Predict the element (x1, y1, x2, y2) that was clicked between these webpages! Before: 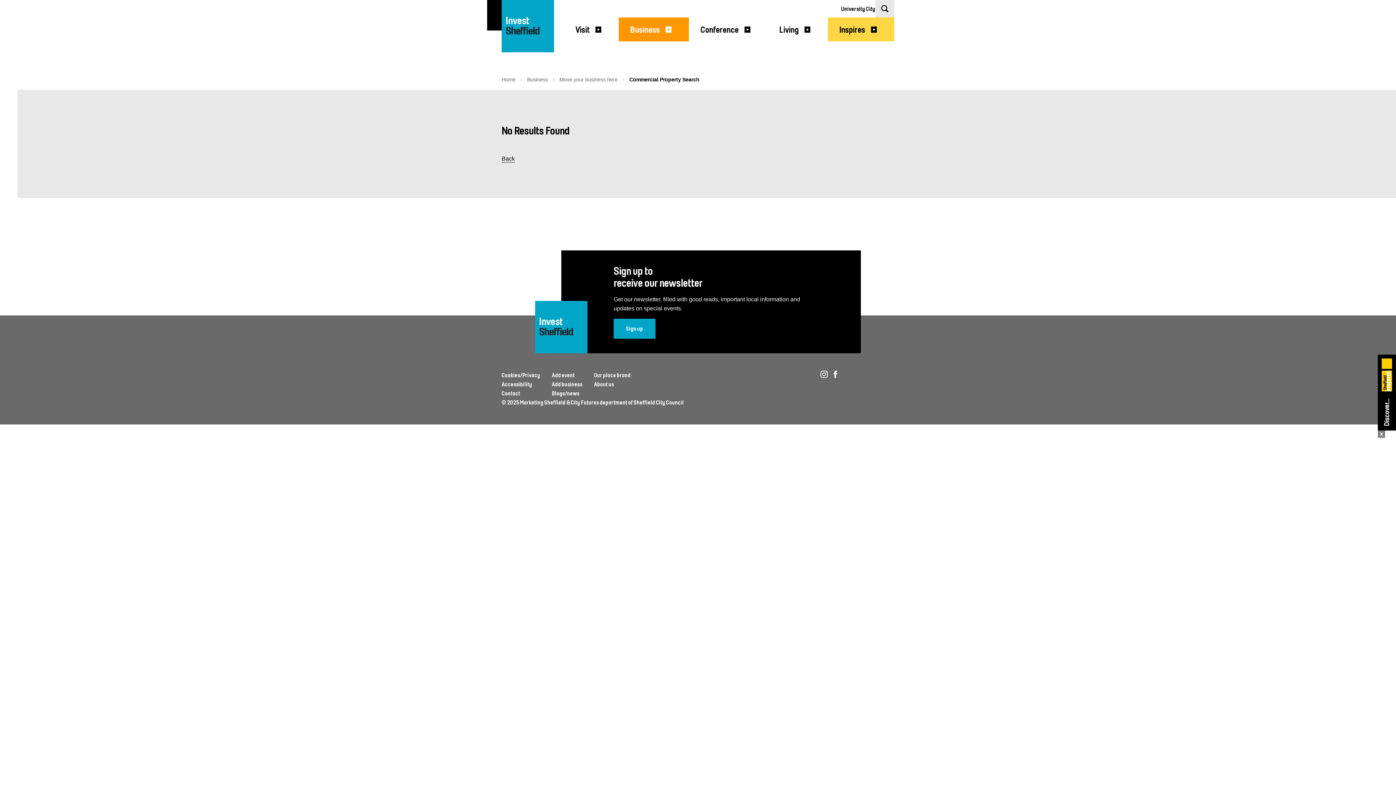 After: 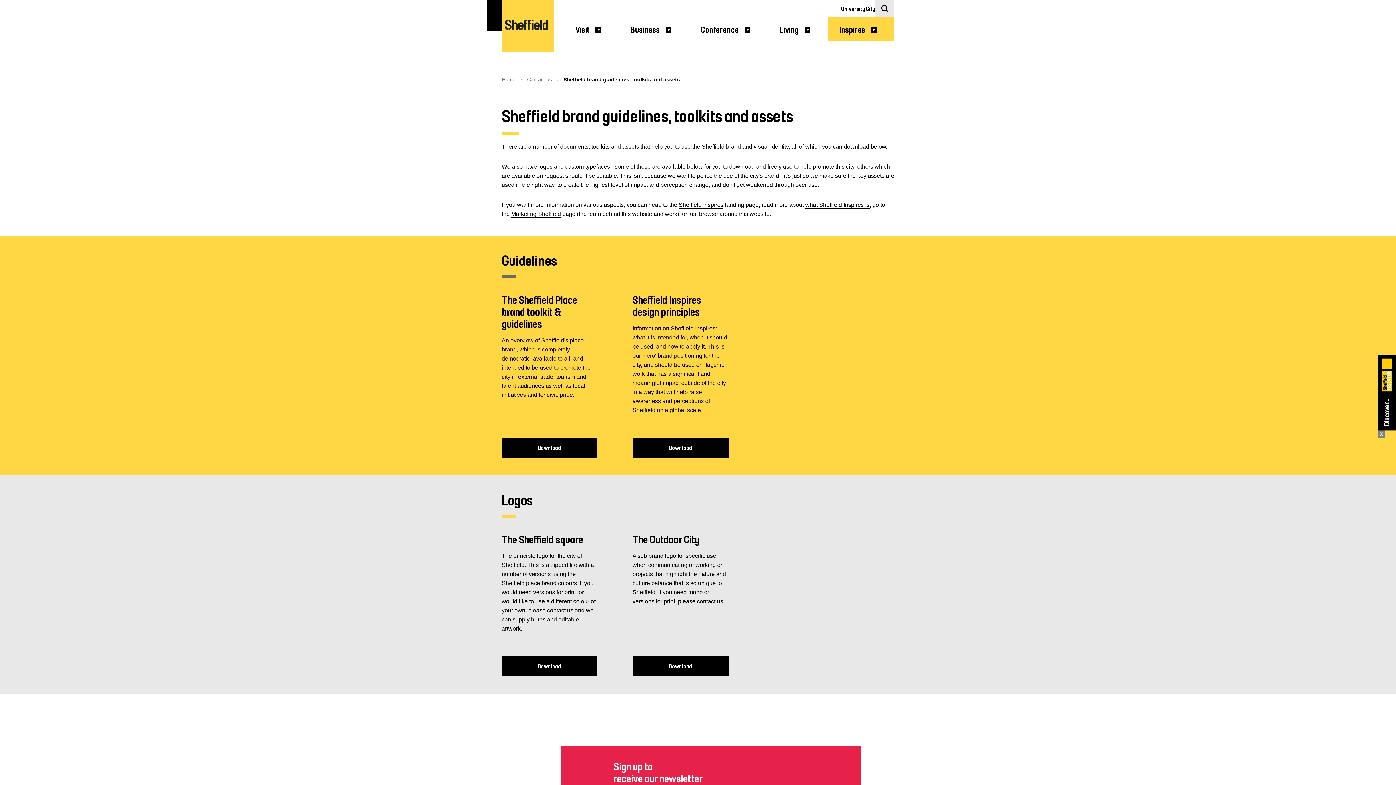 Action: bbox: (594, 372, 630, 378) label: Our place brand